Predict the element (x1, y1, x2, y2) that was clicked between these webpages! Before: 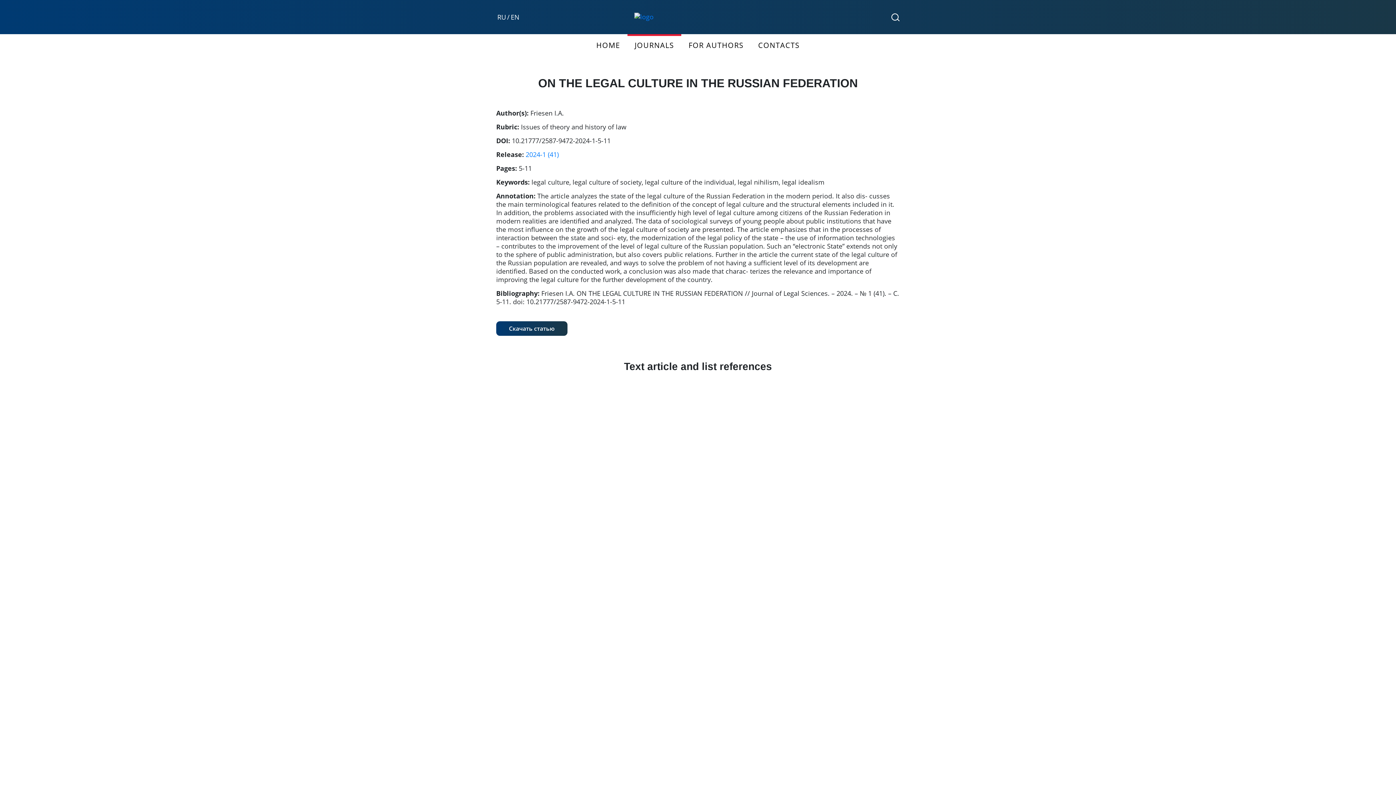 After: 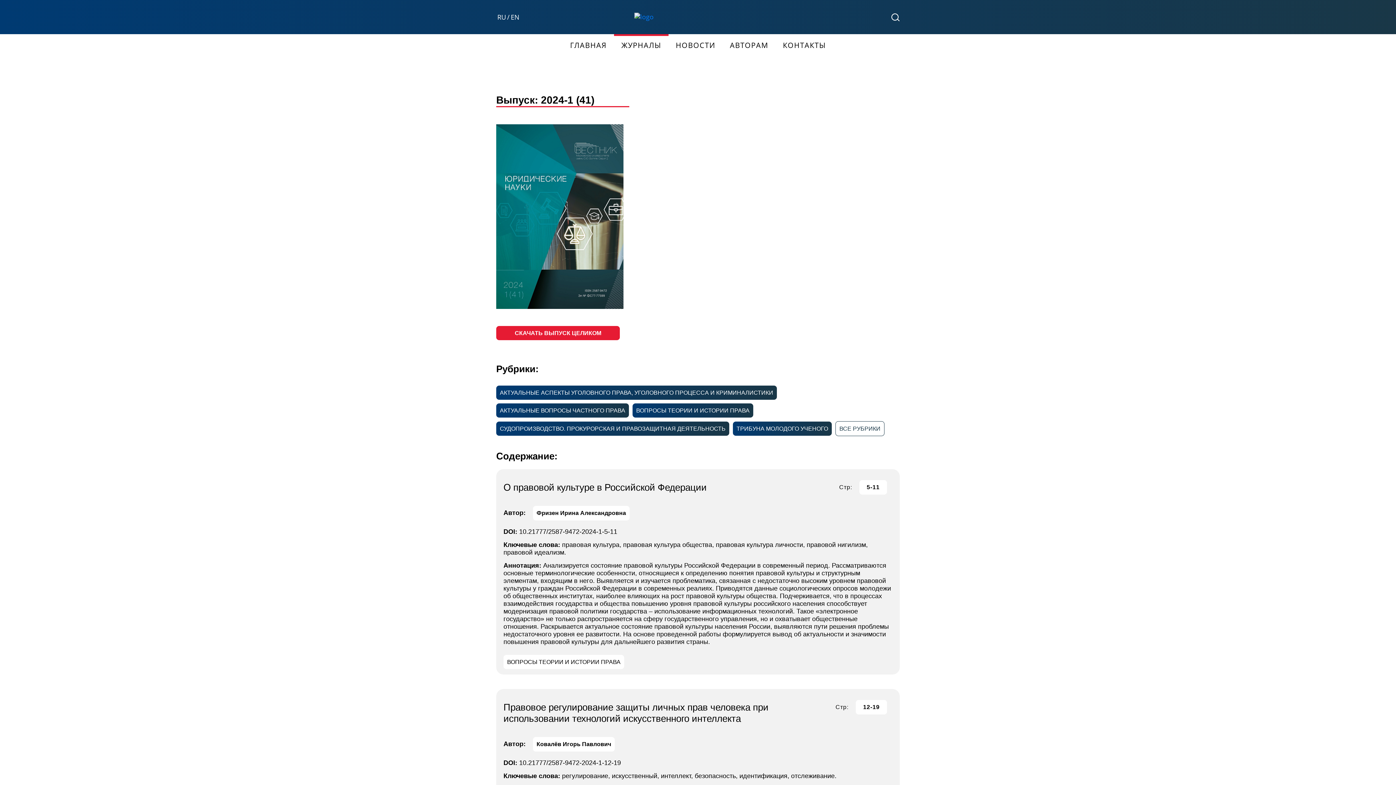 Action: label: 2024-1 (41) bbox: (525, 150, 558, 158)